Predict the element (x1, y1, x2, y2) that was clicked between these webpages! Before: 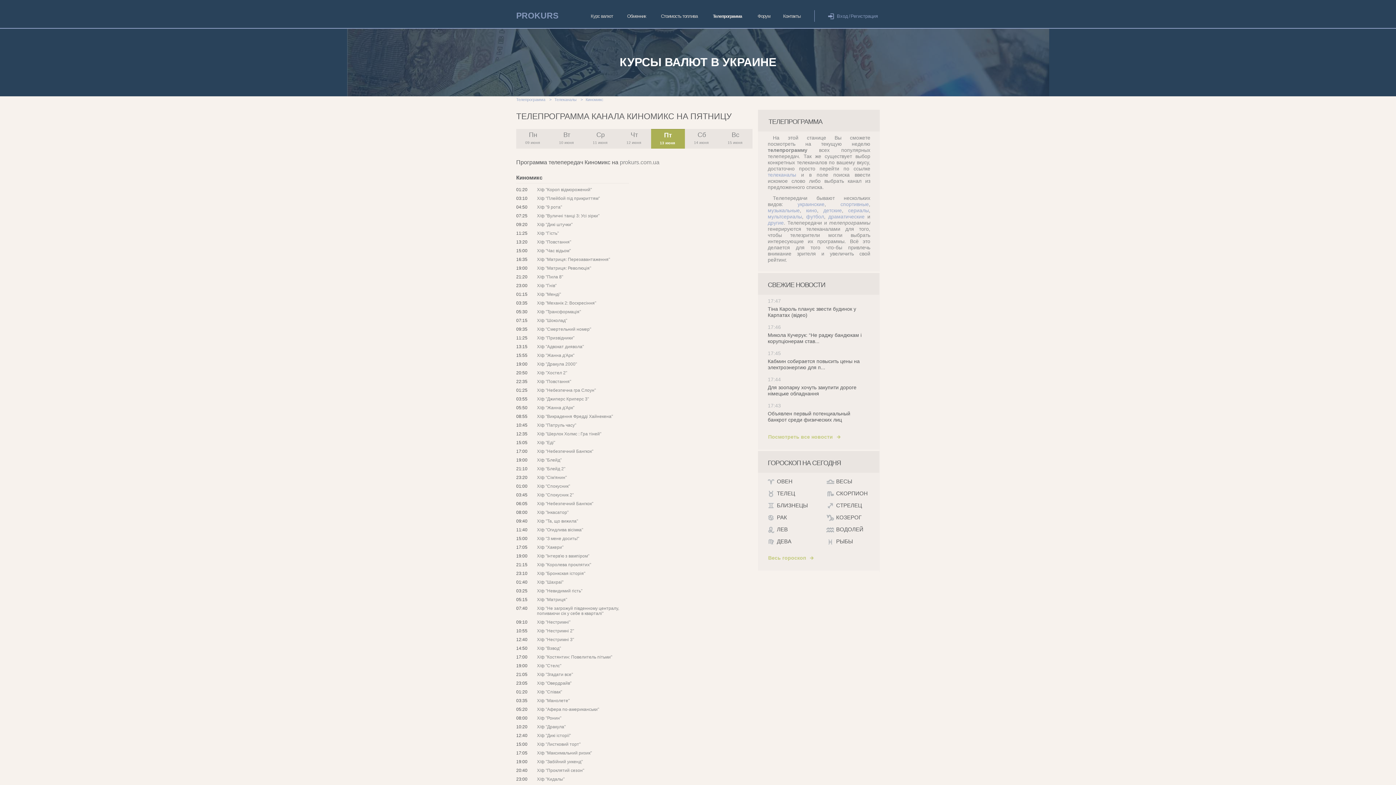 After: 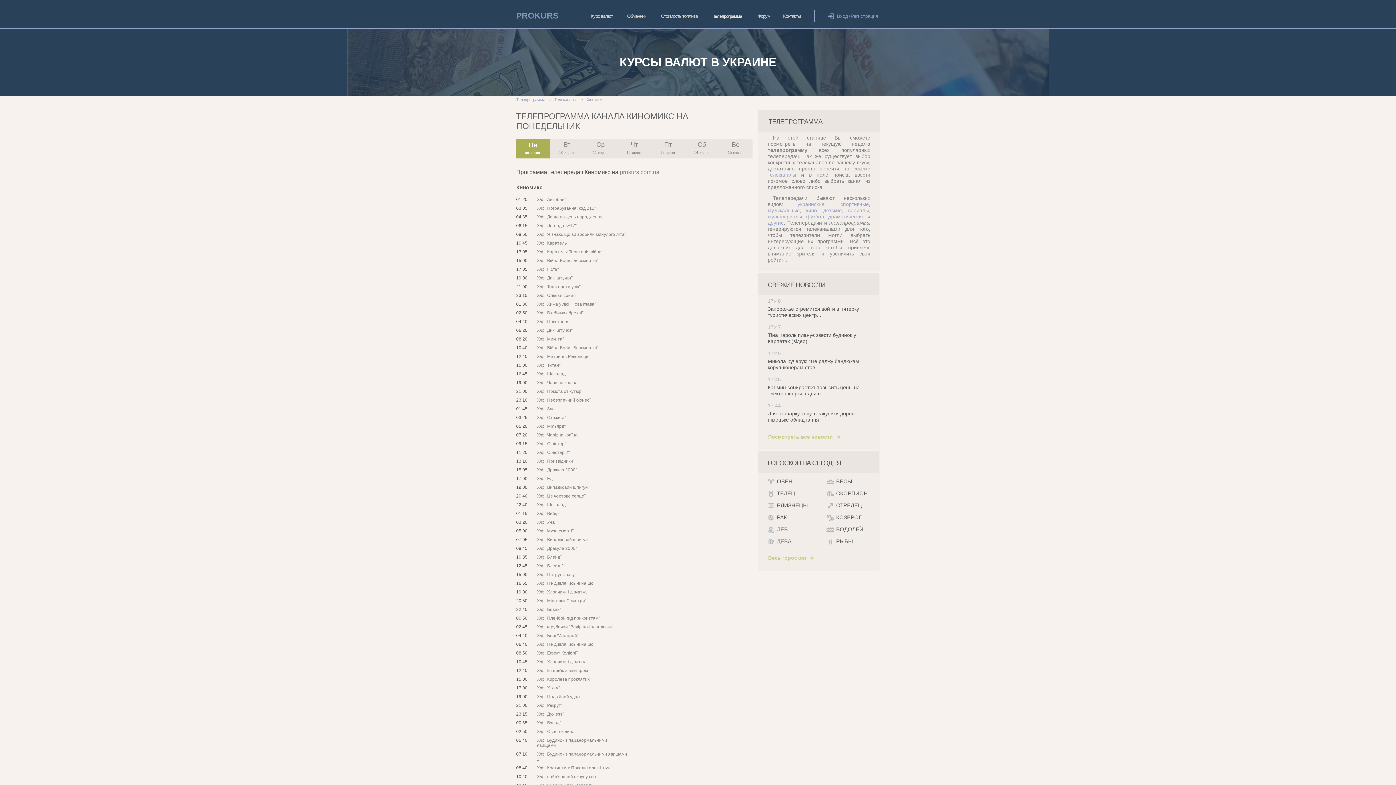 Action: label: Пн
09 июня  bbox: (516, 129, 550, 148)